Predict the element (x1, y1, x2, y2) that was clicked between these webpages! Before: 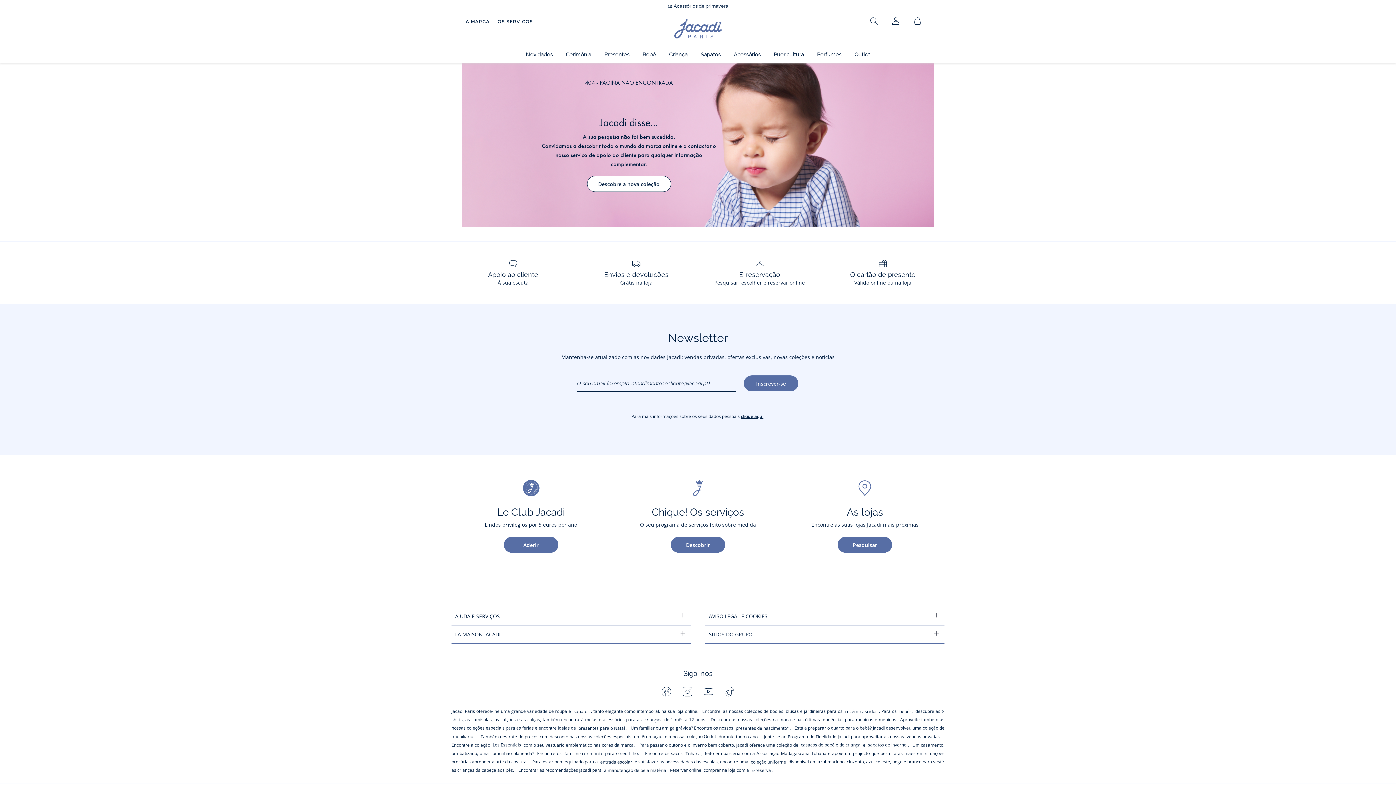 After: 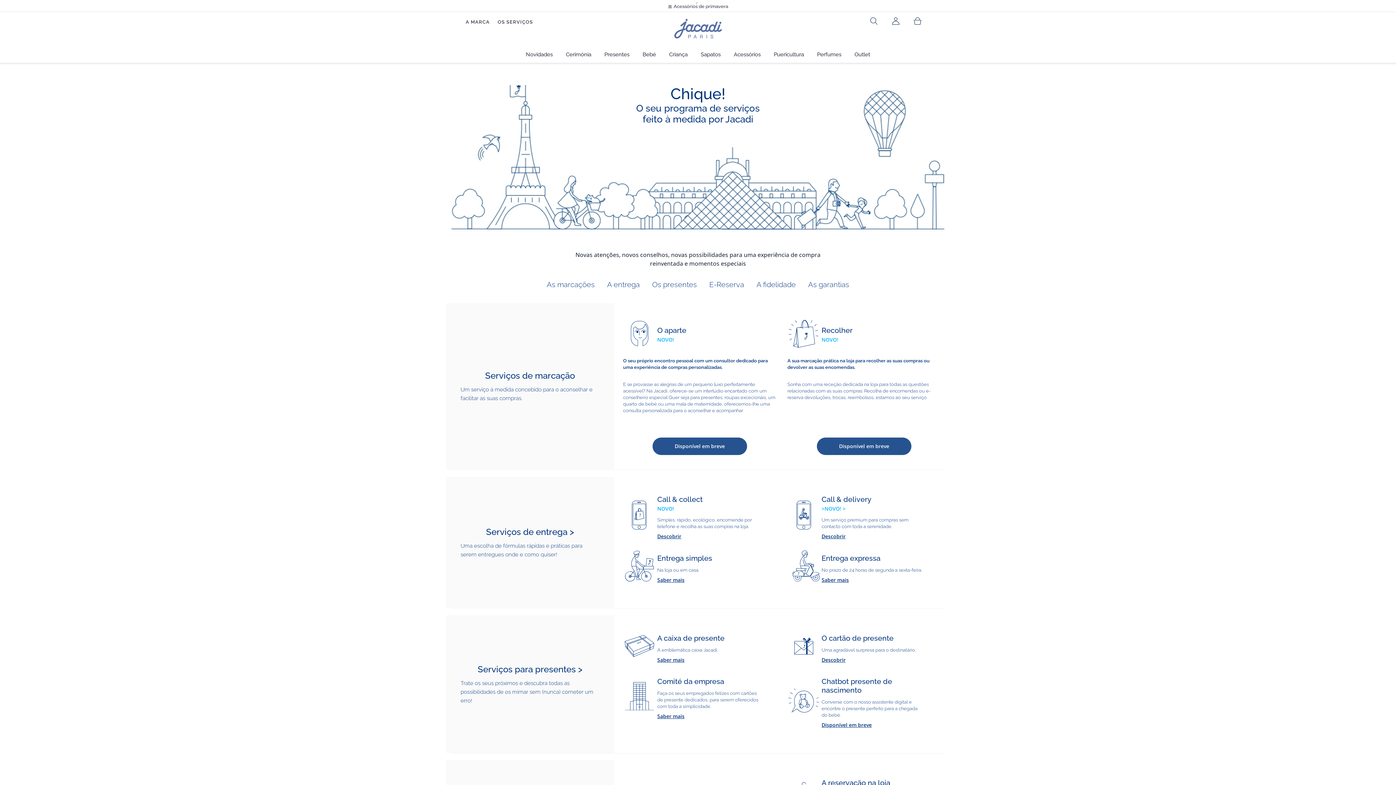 Action: label: Descobrir : Chique! Os serviços bbox: (670, 537, 725, 553)